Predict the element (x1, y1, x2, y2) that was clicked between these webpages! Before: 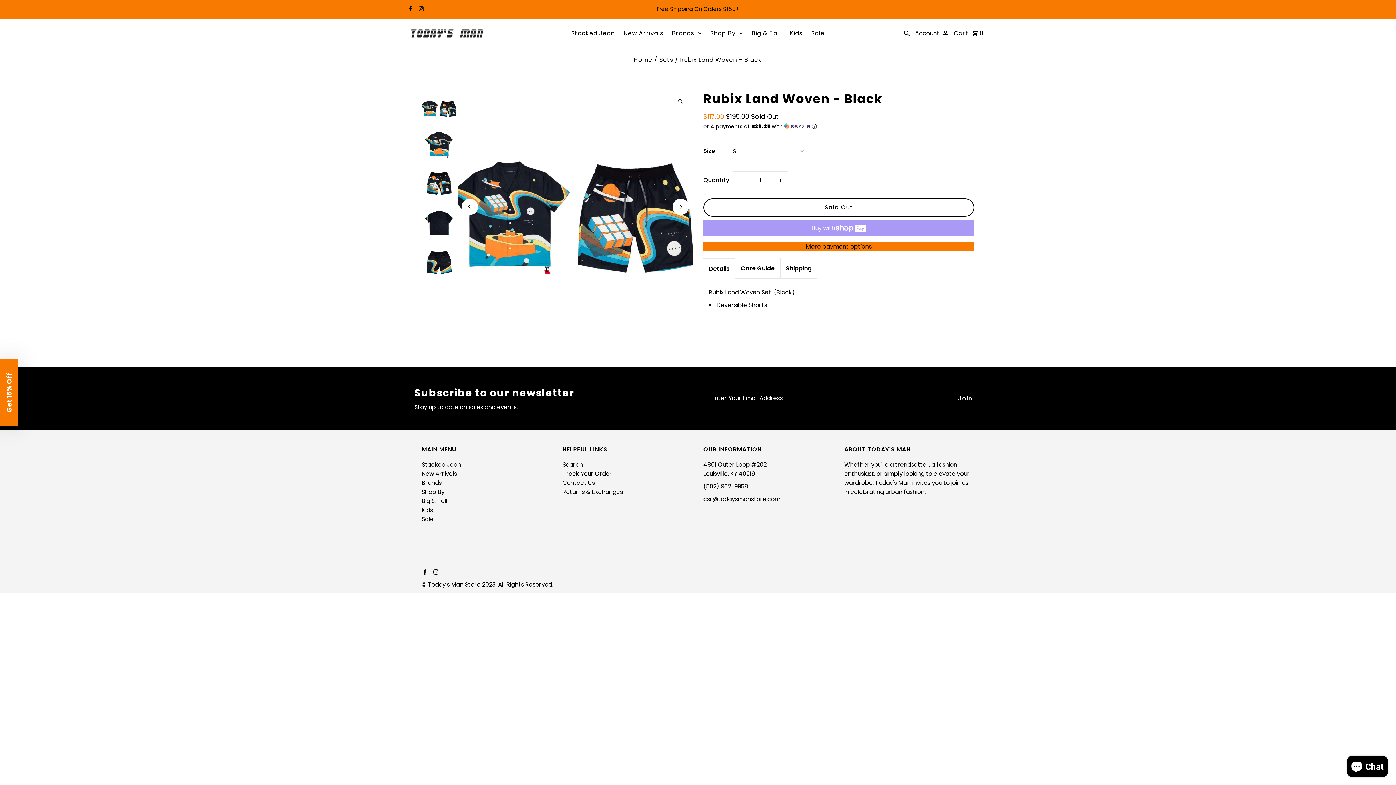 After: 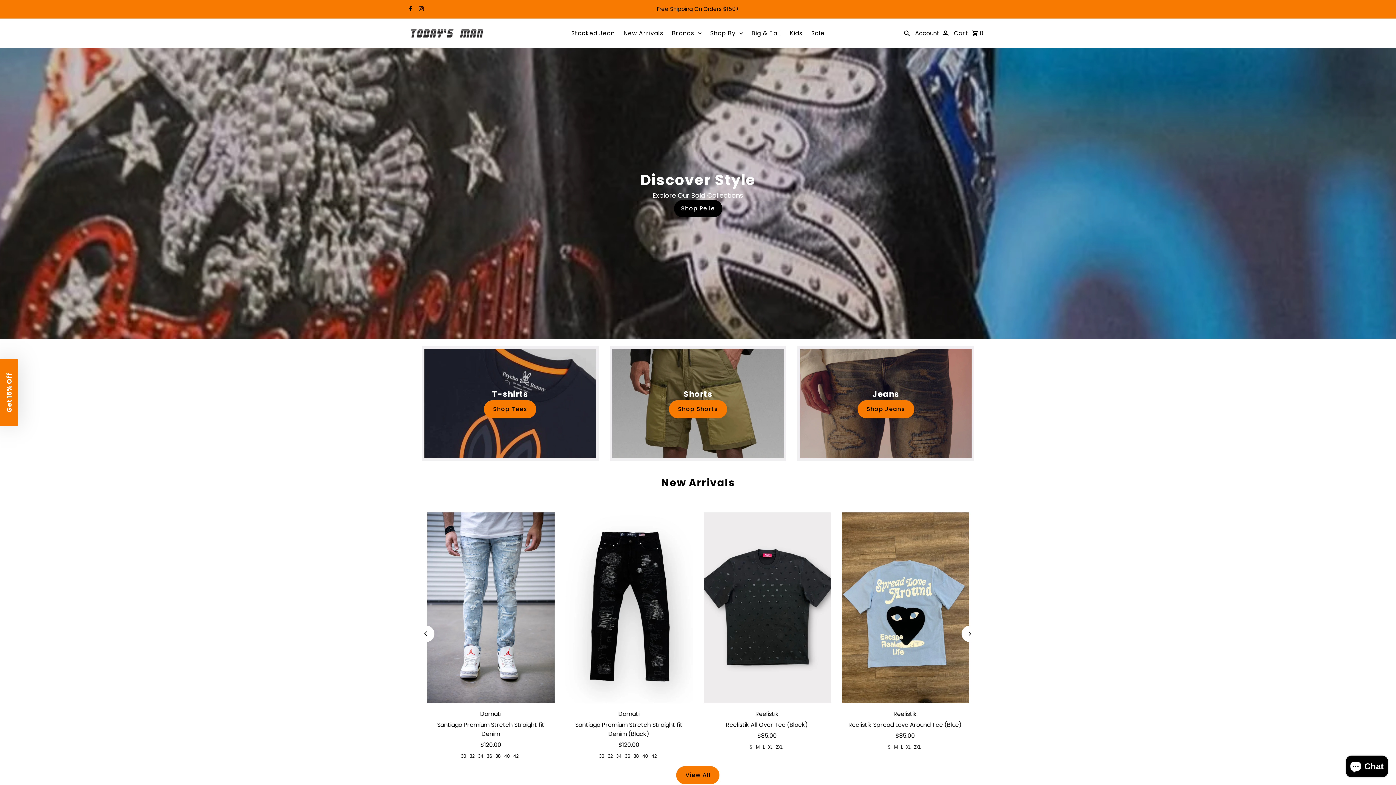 Action: label: Home bbox: (634, 55, 652, 63)